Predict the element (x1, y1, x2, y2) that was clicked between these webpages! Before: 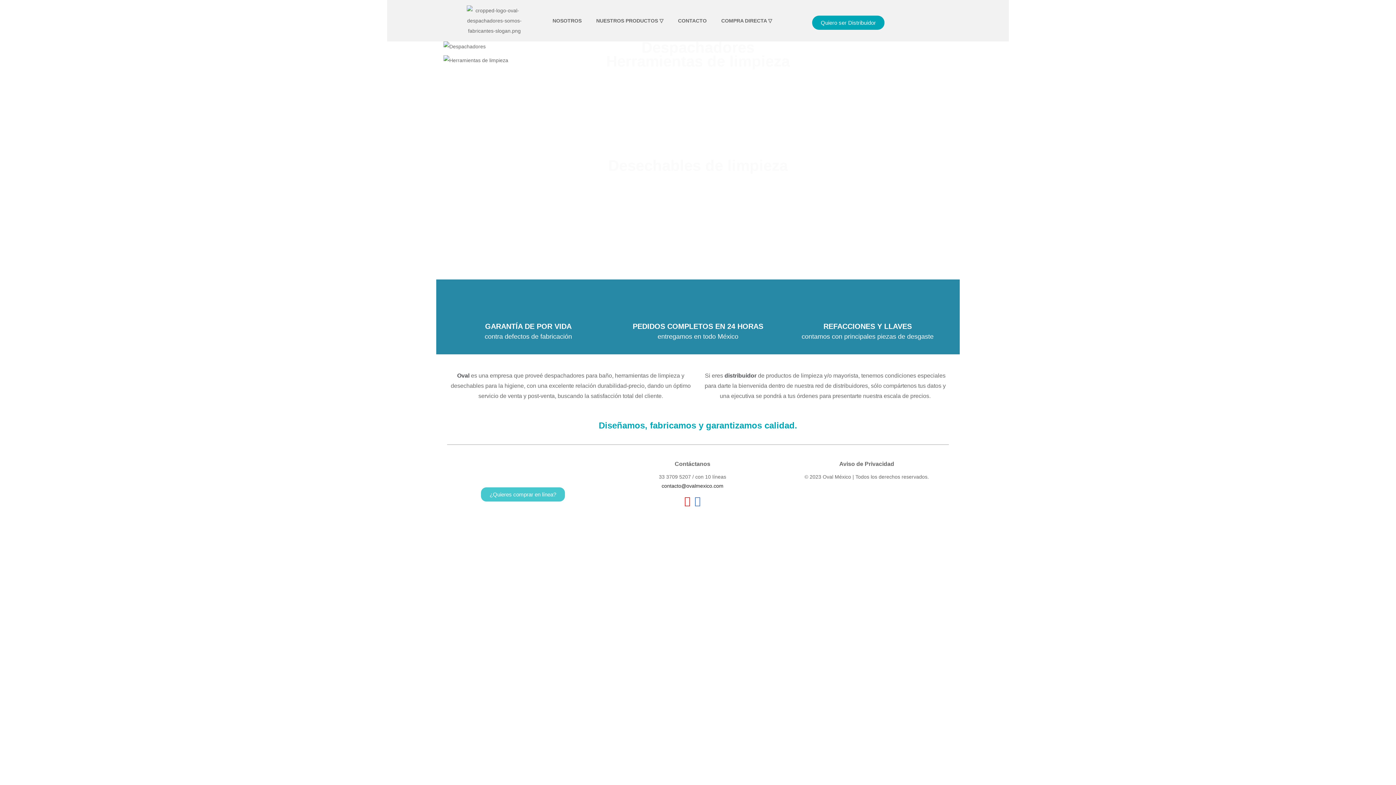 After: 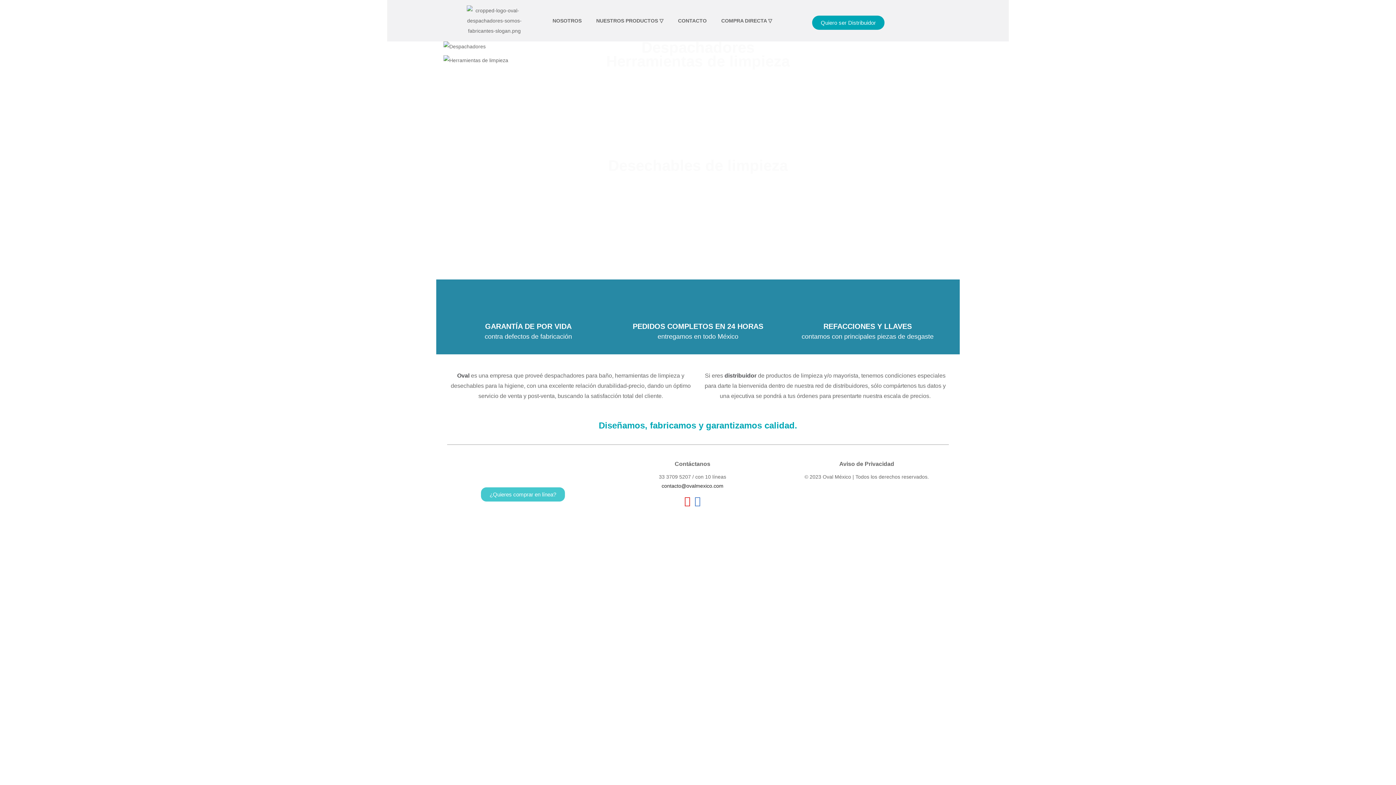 Action: bbox: (481, 487, 565, 501) label: ¿Quieres comprar en línea?